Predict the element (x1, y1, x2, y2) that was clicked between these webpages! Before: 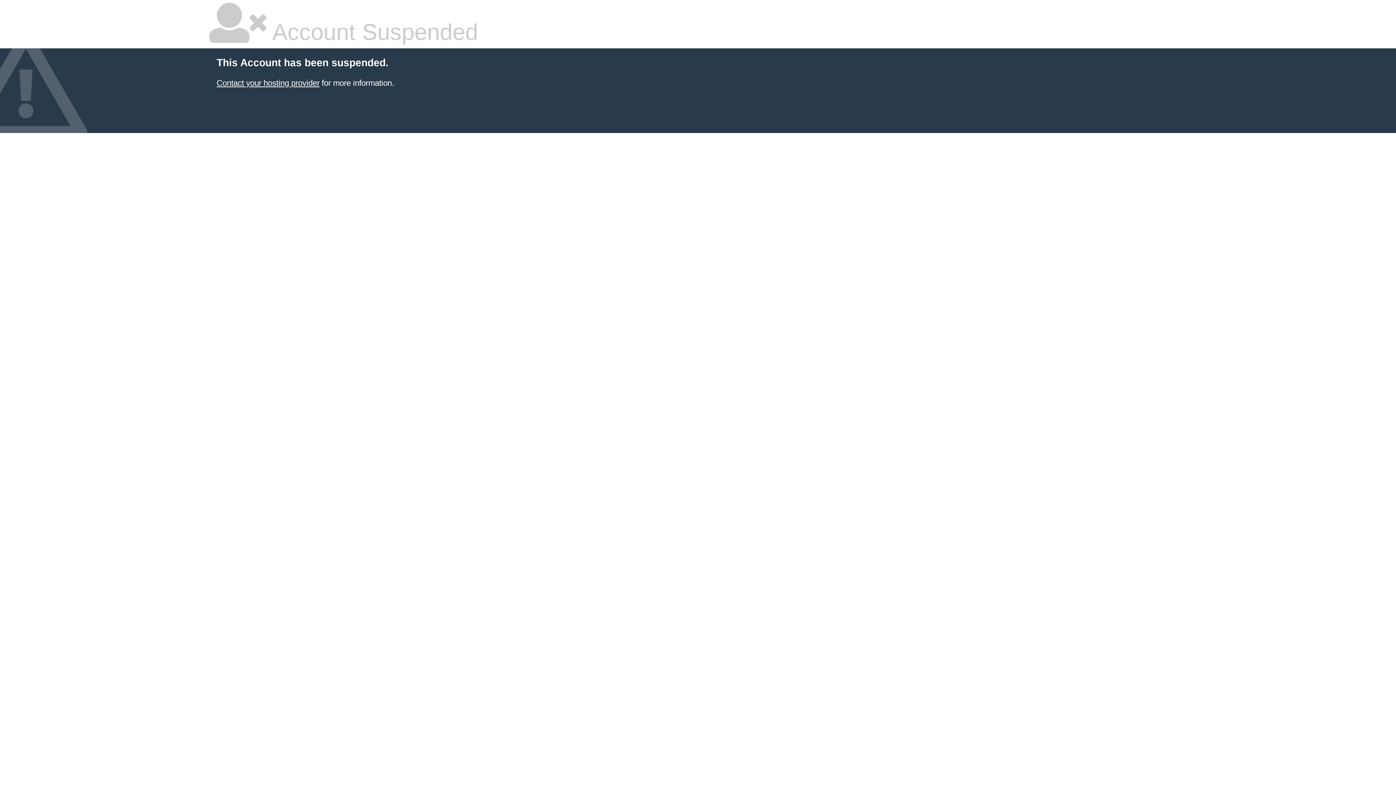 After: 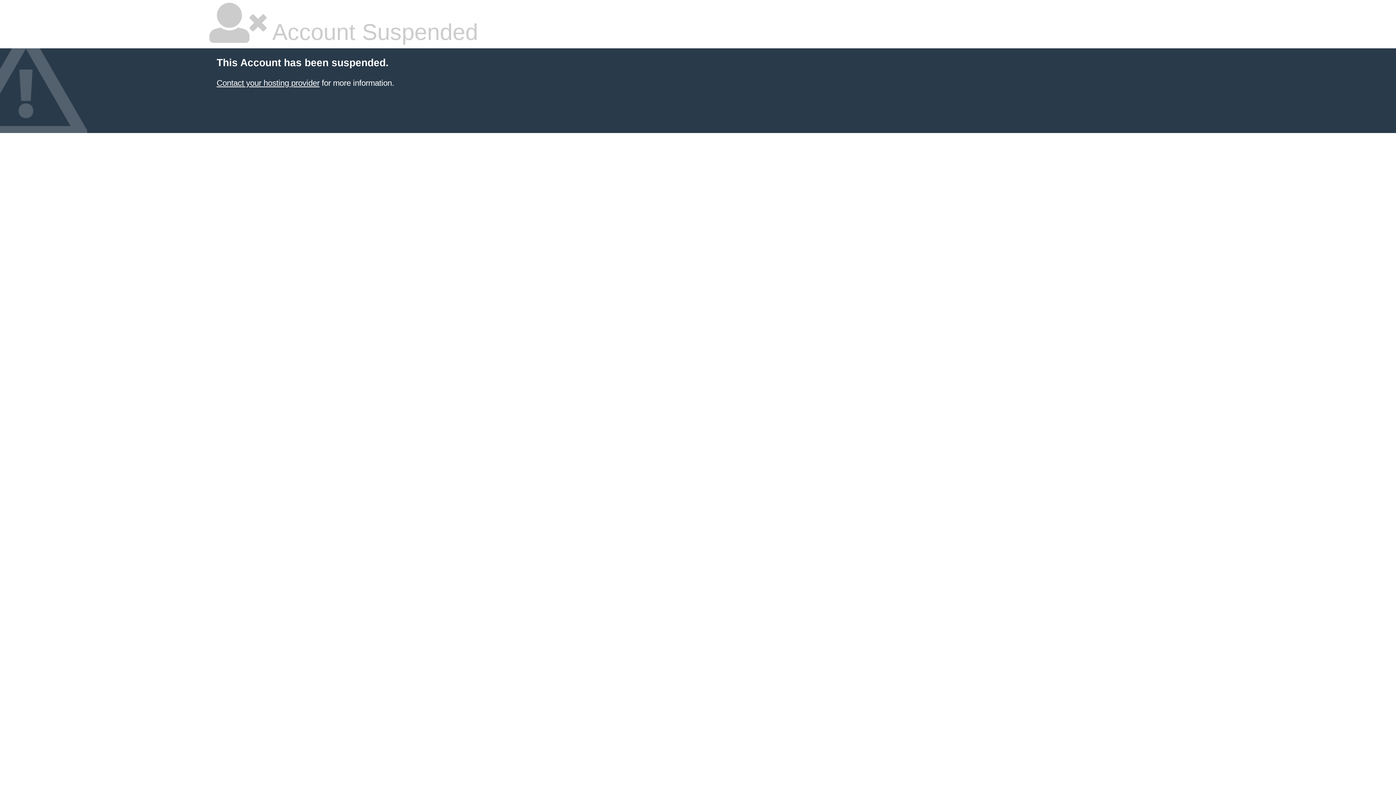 Action: bbox: (216, 78, 319, 87) label: Contact your hosting provider